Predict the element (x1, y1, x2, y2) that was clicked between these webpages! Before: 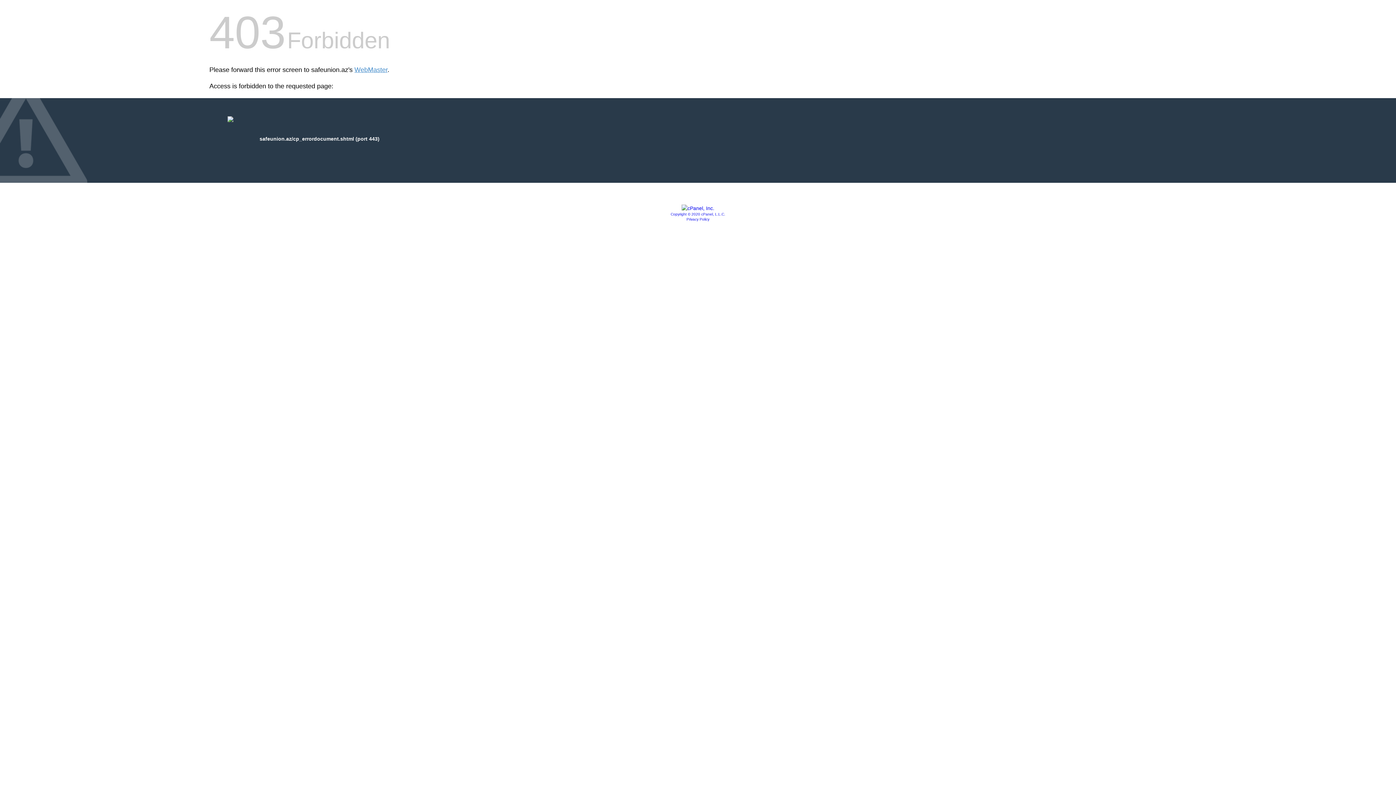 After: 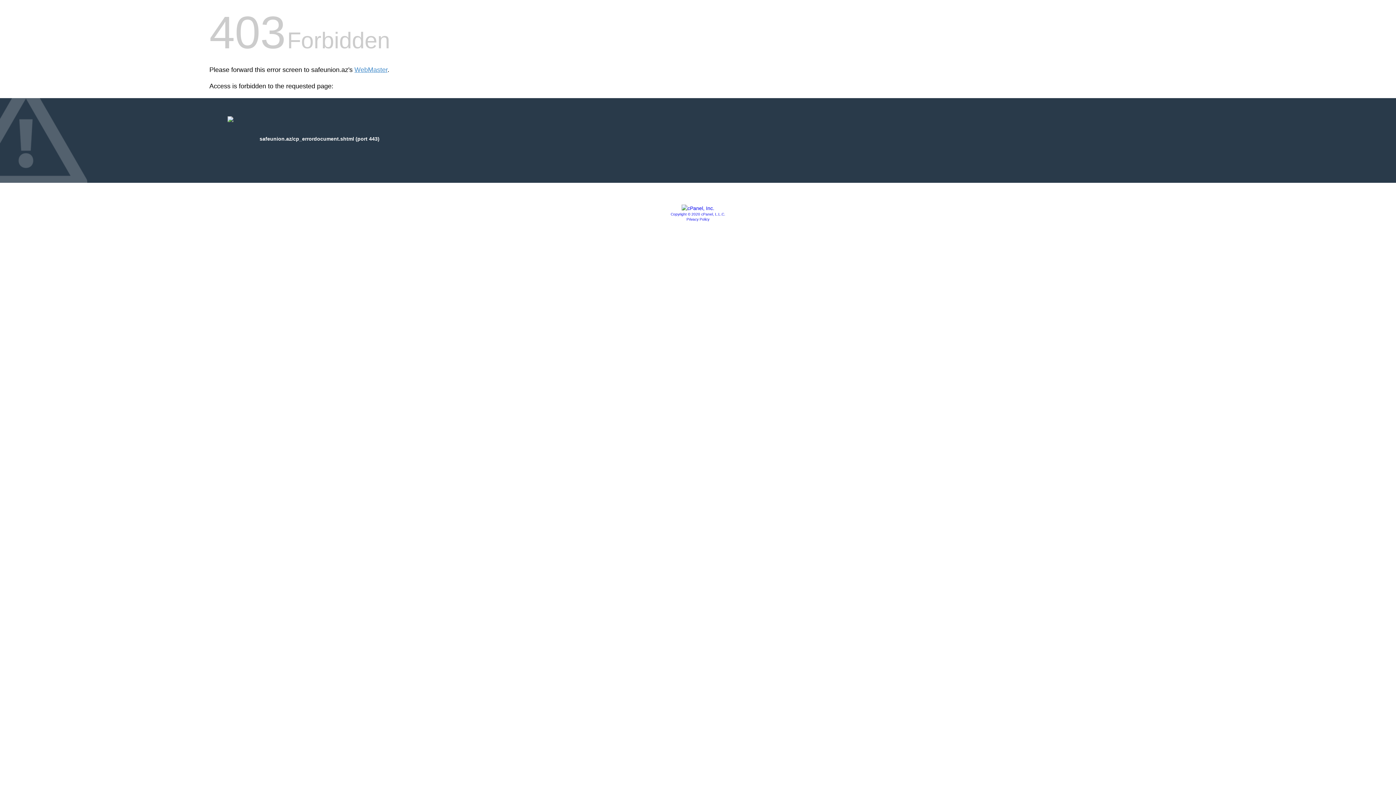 Action: label: Copyright © 2020 cPanel, L.L.C. bbox: (670, 212, 725, 216)